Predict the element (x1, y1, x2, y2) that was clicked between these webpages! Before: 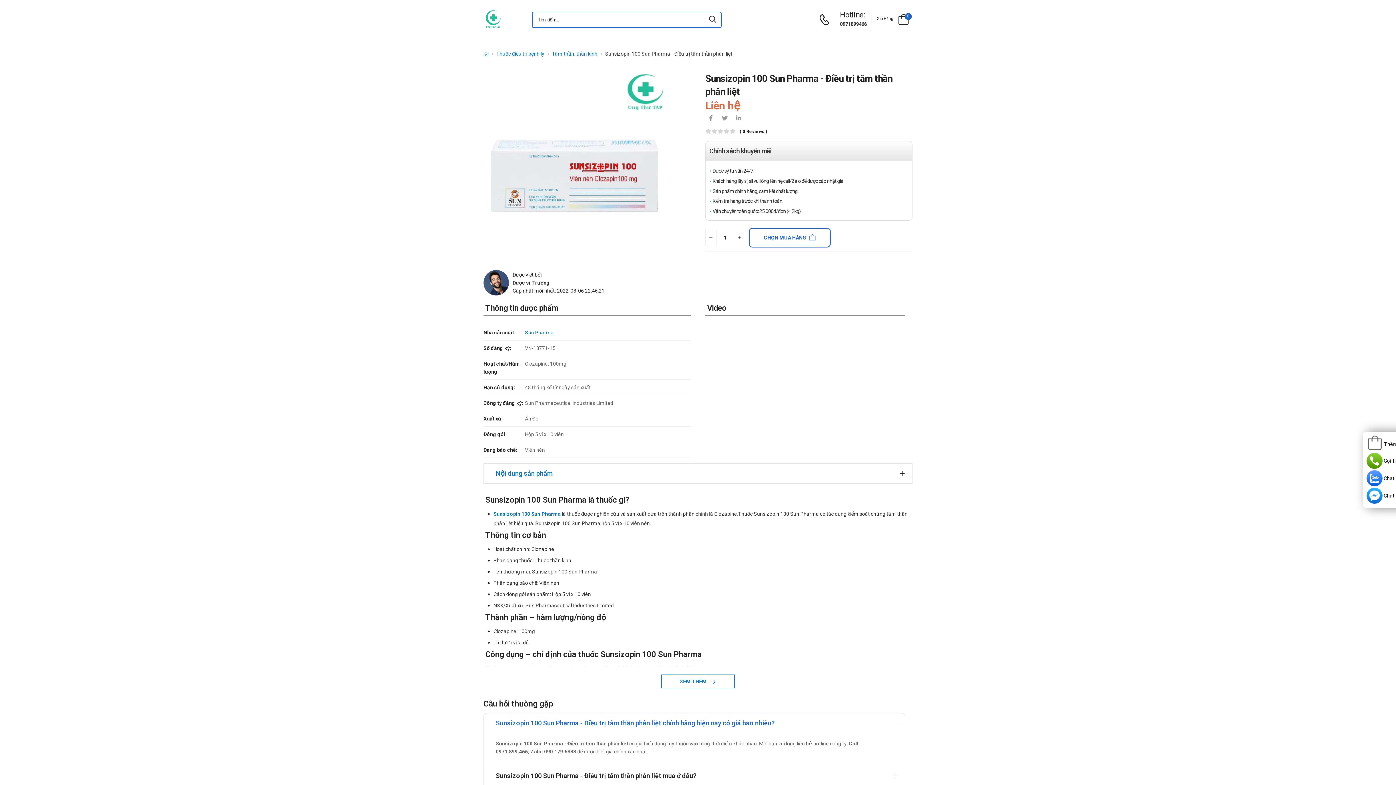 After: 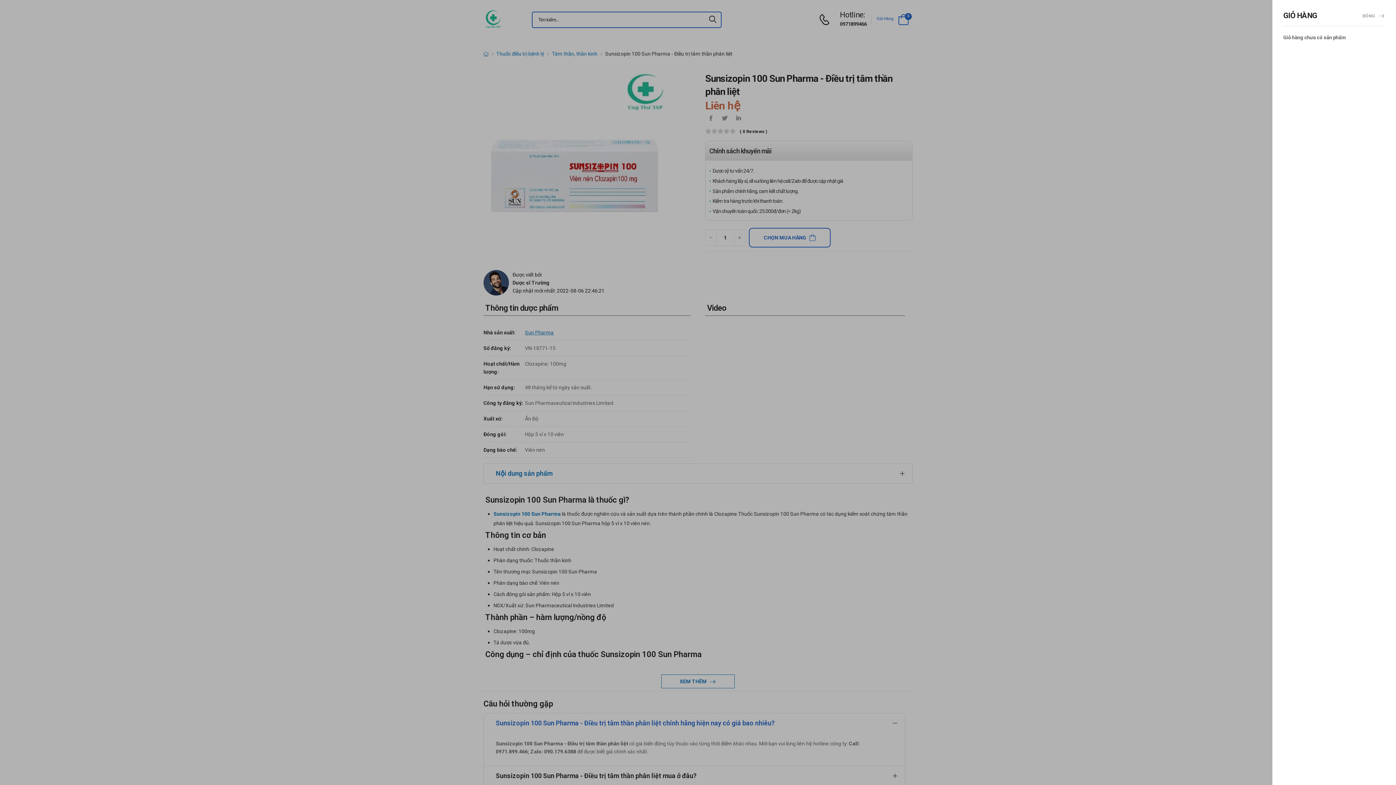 Action: label: Giỏ Hàng:
0 bbox: (877, 11, 909, 27)